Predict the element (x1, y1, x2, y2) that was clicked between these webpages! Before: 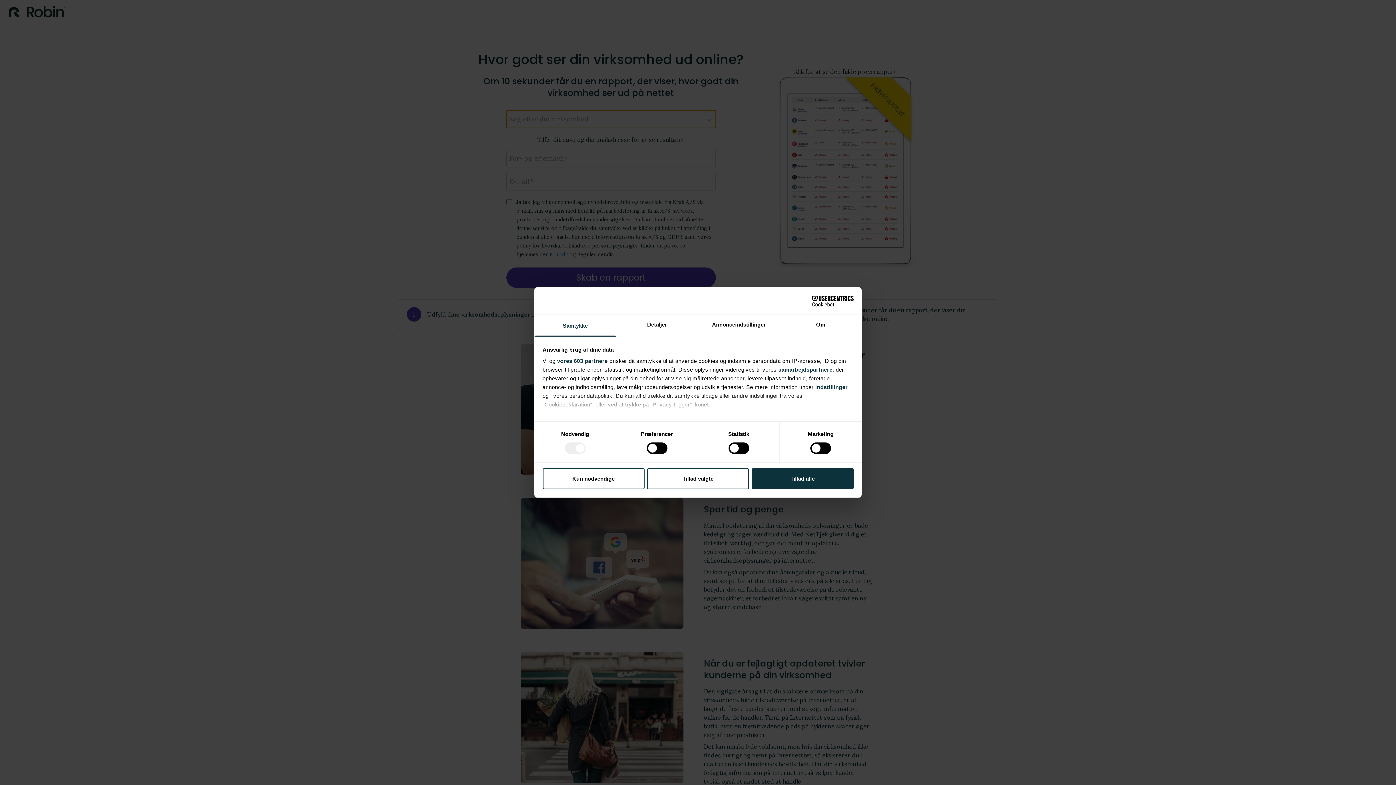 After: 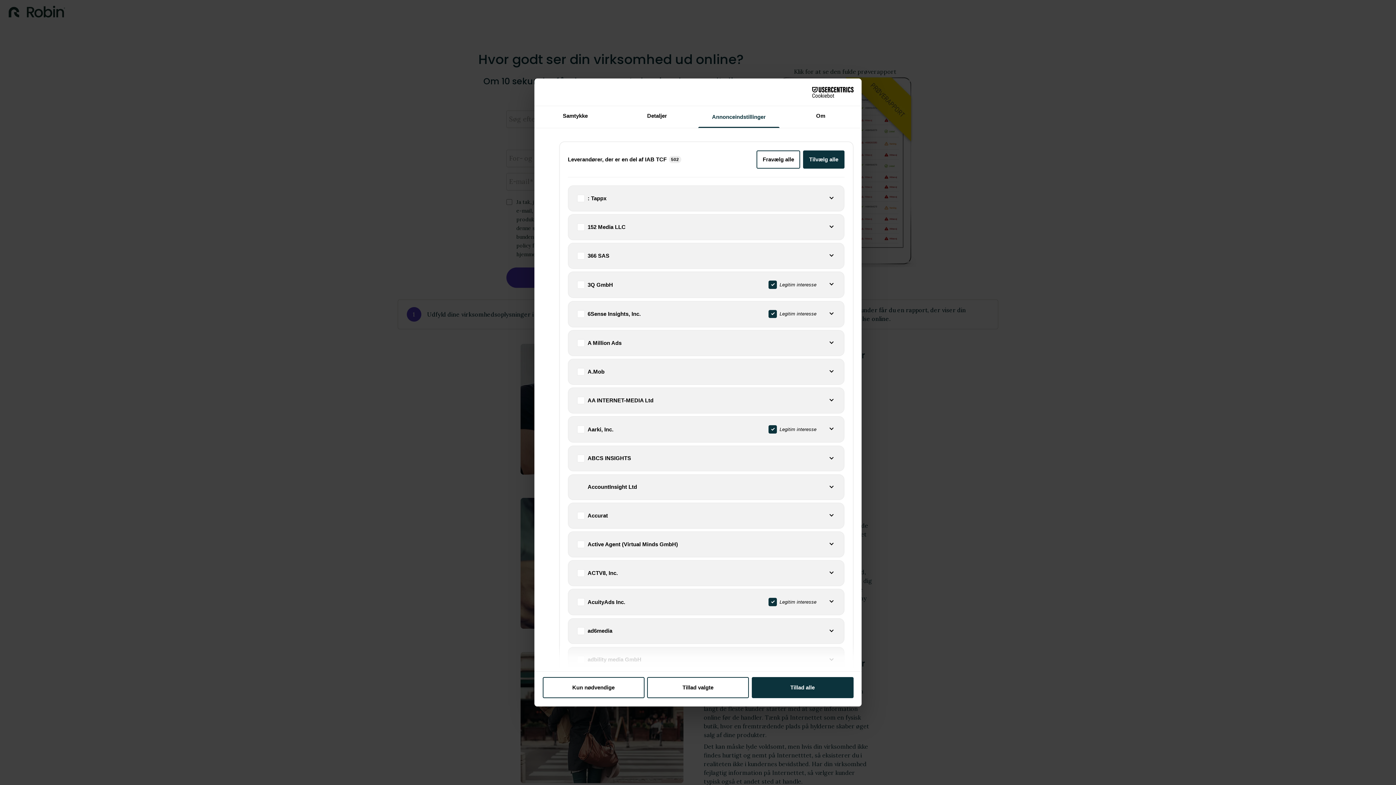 Action: bbox: (557, 357, 607, 364) label: vores 603 partnere